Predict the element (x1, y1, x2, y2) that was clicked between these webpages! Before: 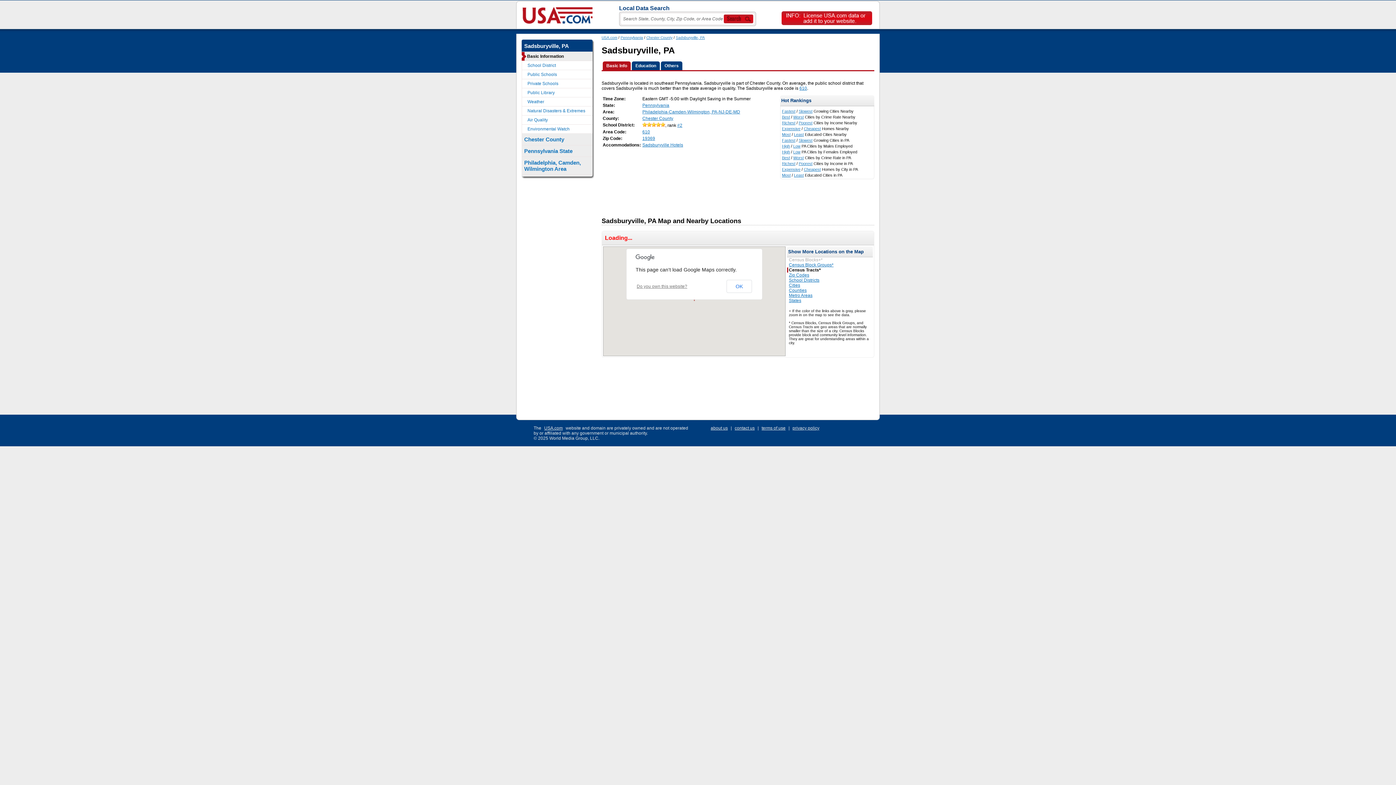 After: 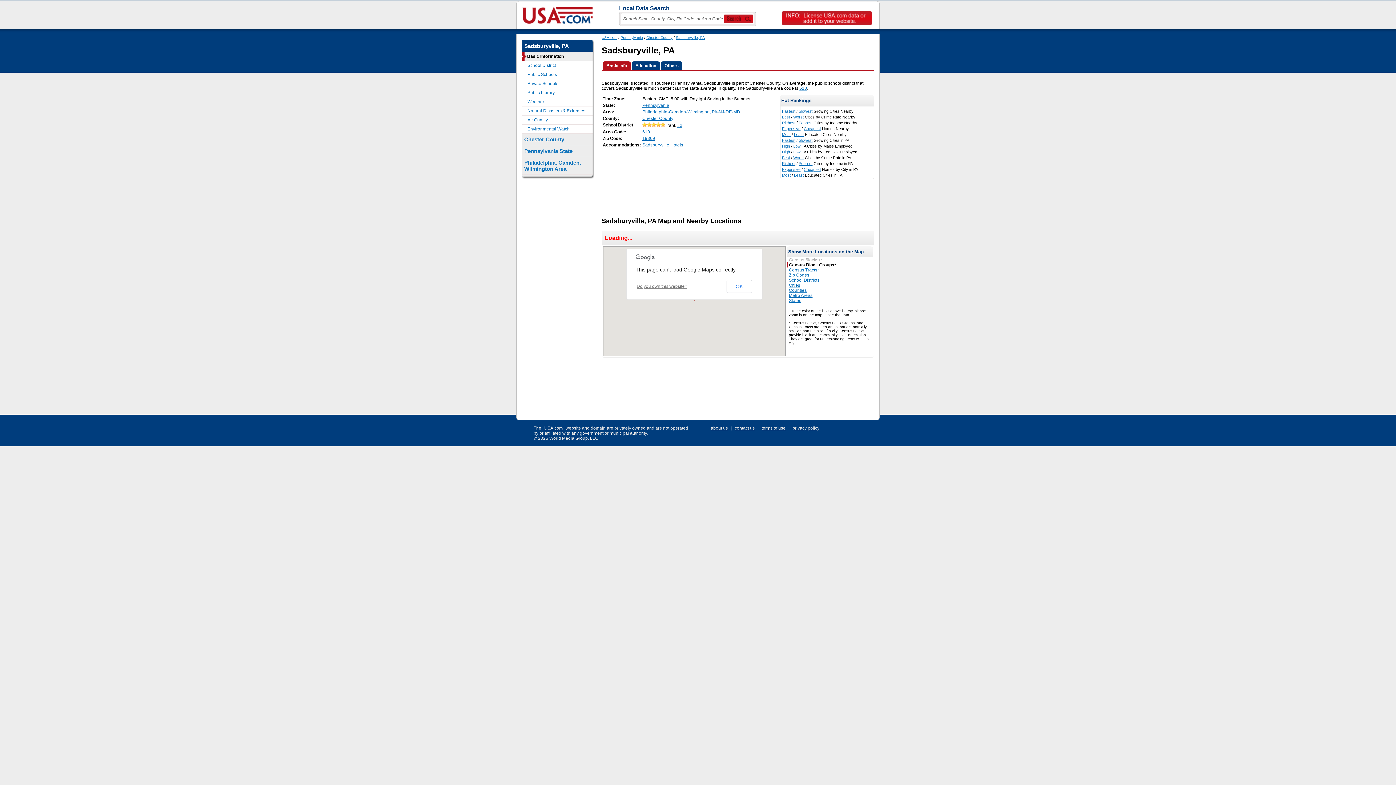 Action: bbox: (789, 262, 833, 267) label: Census Block Groups*